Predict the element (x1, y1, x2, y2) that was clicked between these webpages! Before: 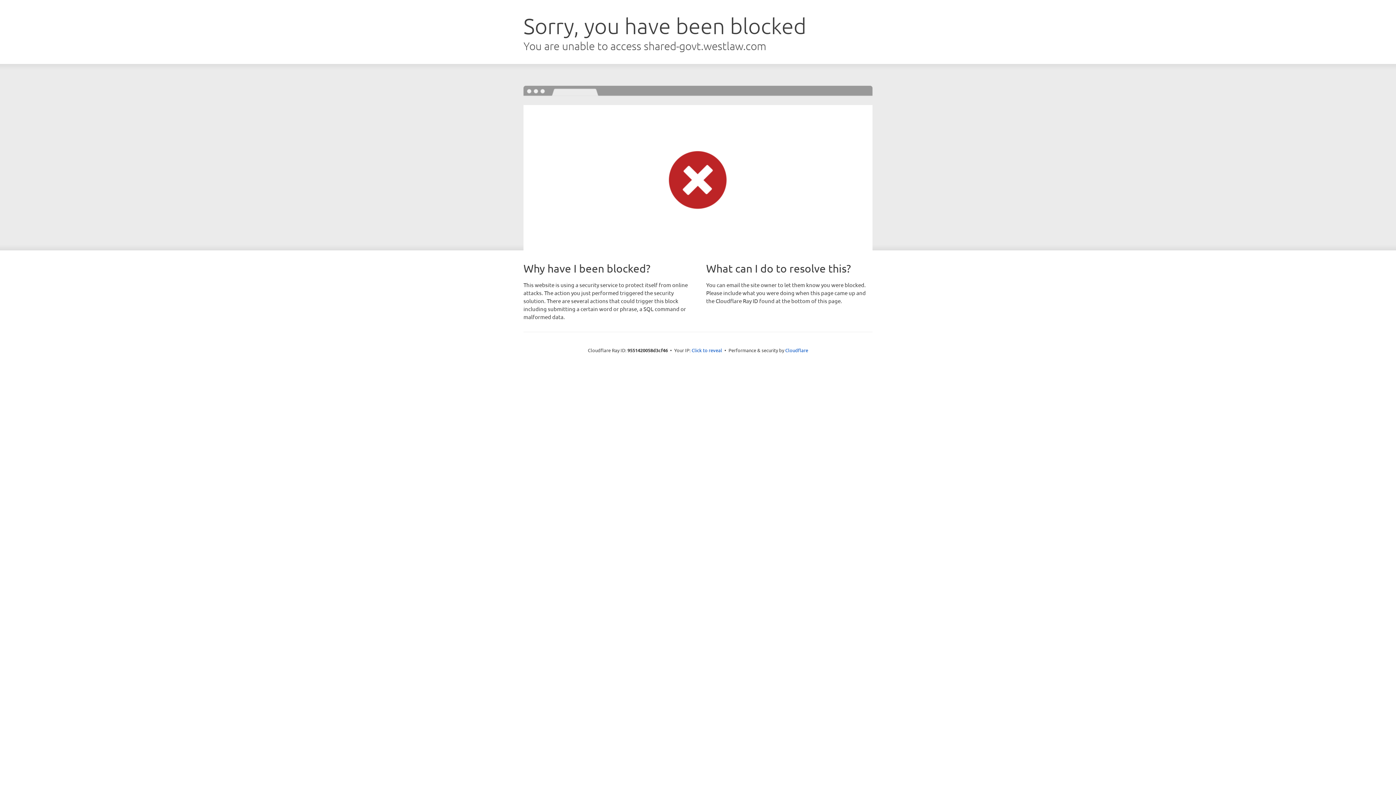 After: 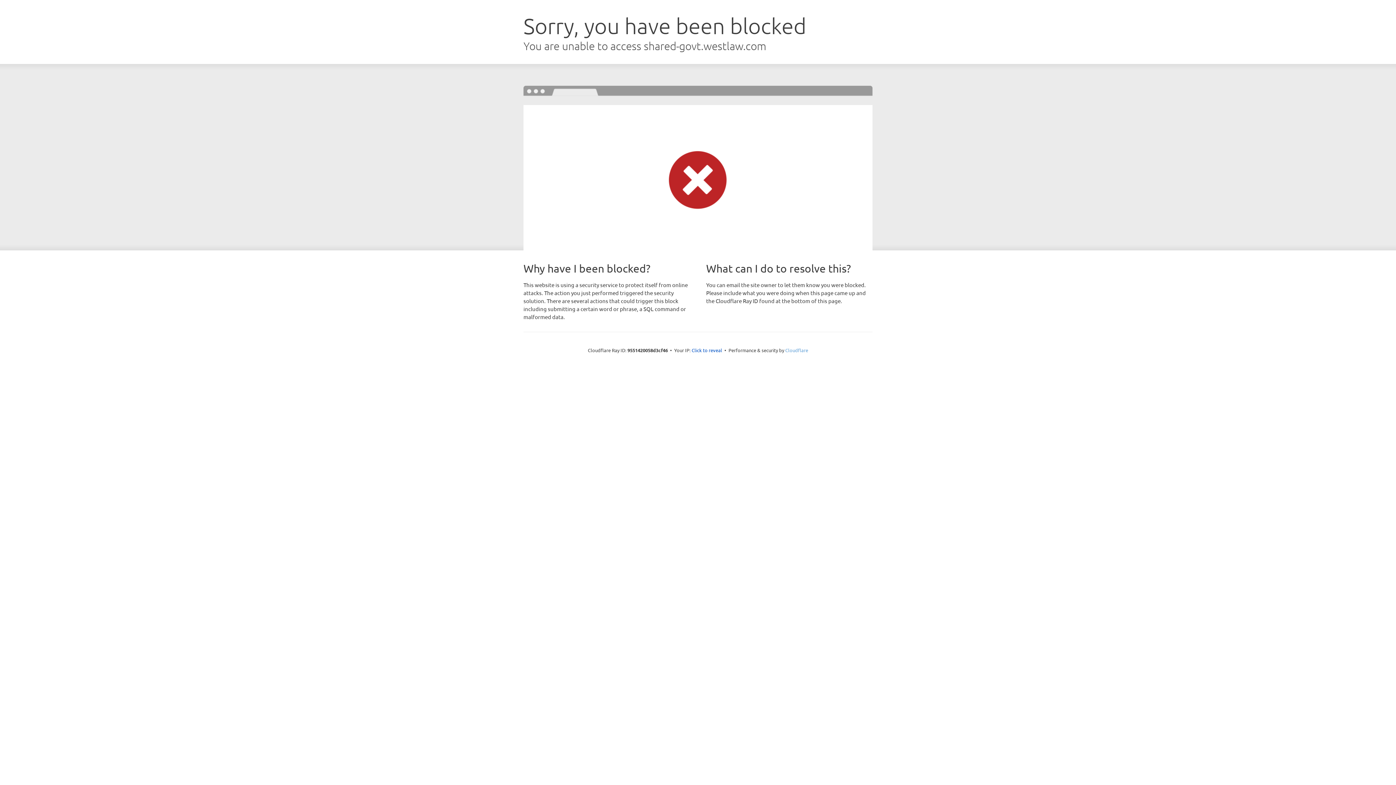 Action: bbox: (785, 347, 808, 353) label: Cloudflare